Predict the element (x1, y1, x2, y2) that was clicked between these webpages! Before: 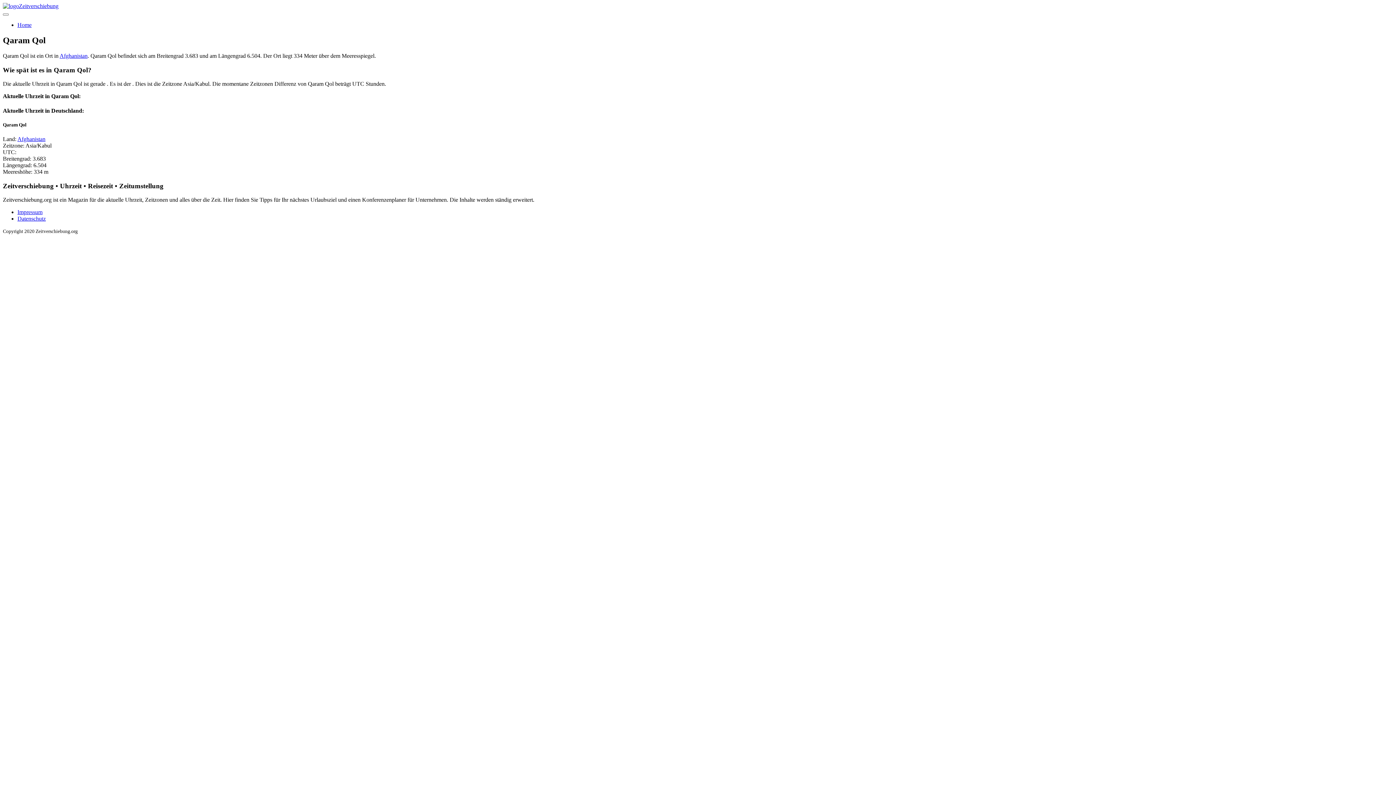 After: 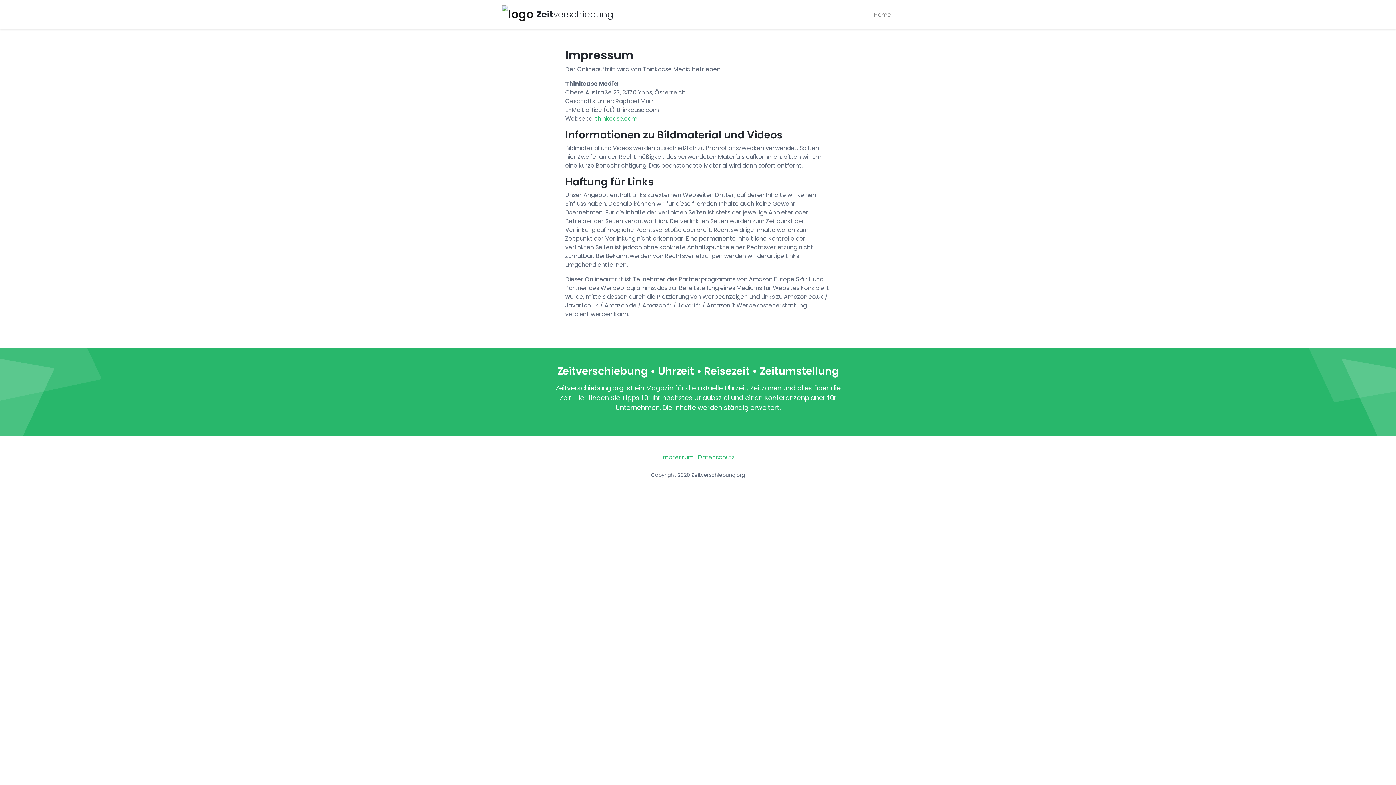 Action: label: Impressum bbox: (17, 209, 42, 215)